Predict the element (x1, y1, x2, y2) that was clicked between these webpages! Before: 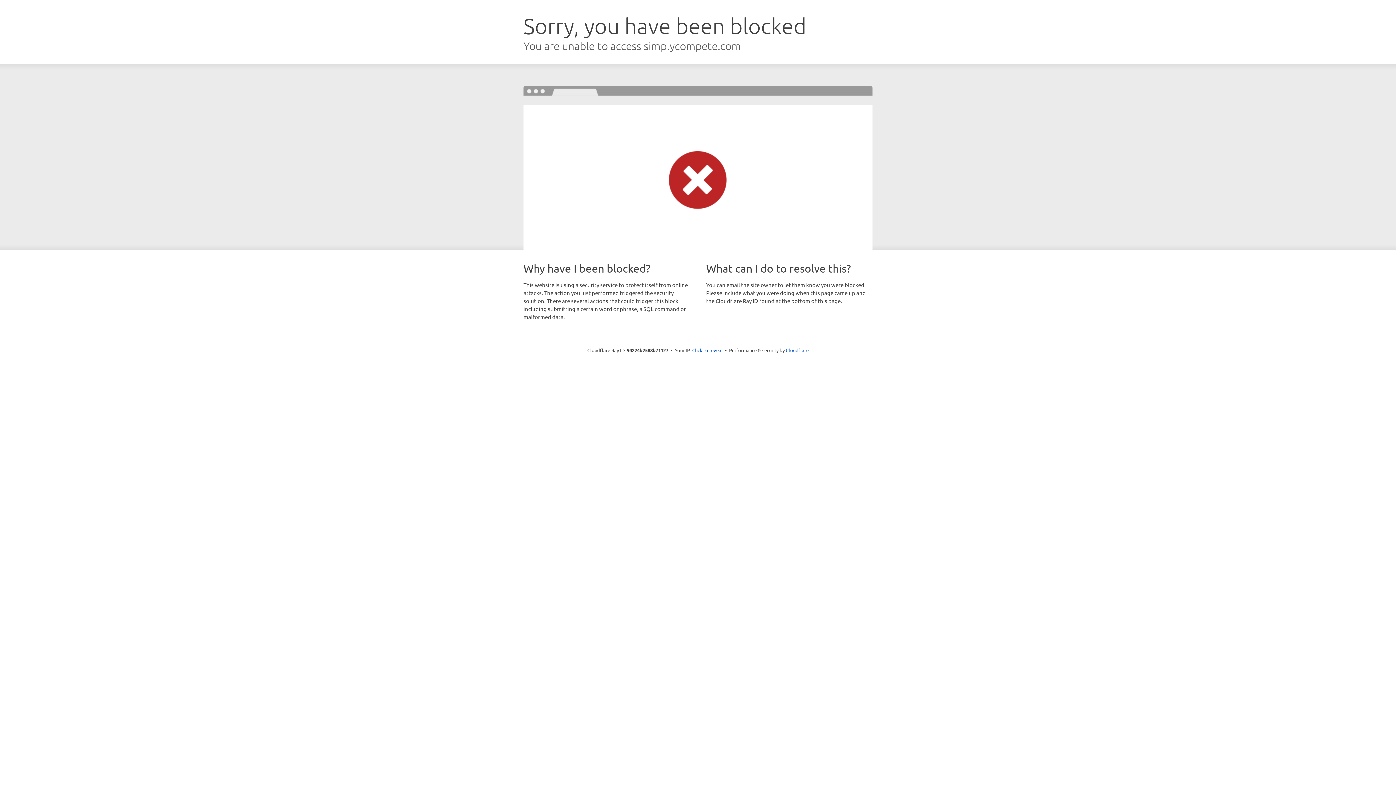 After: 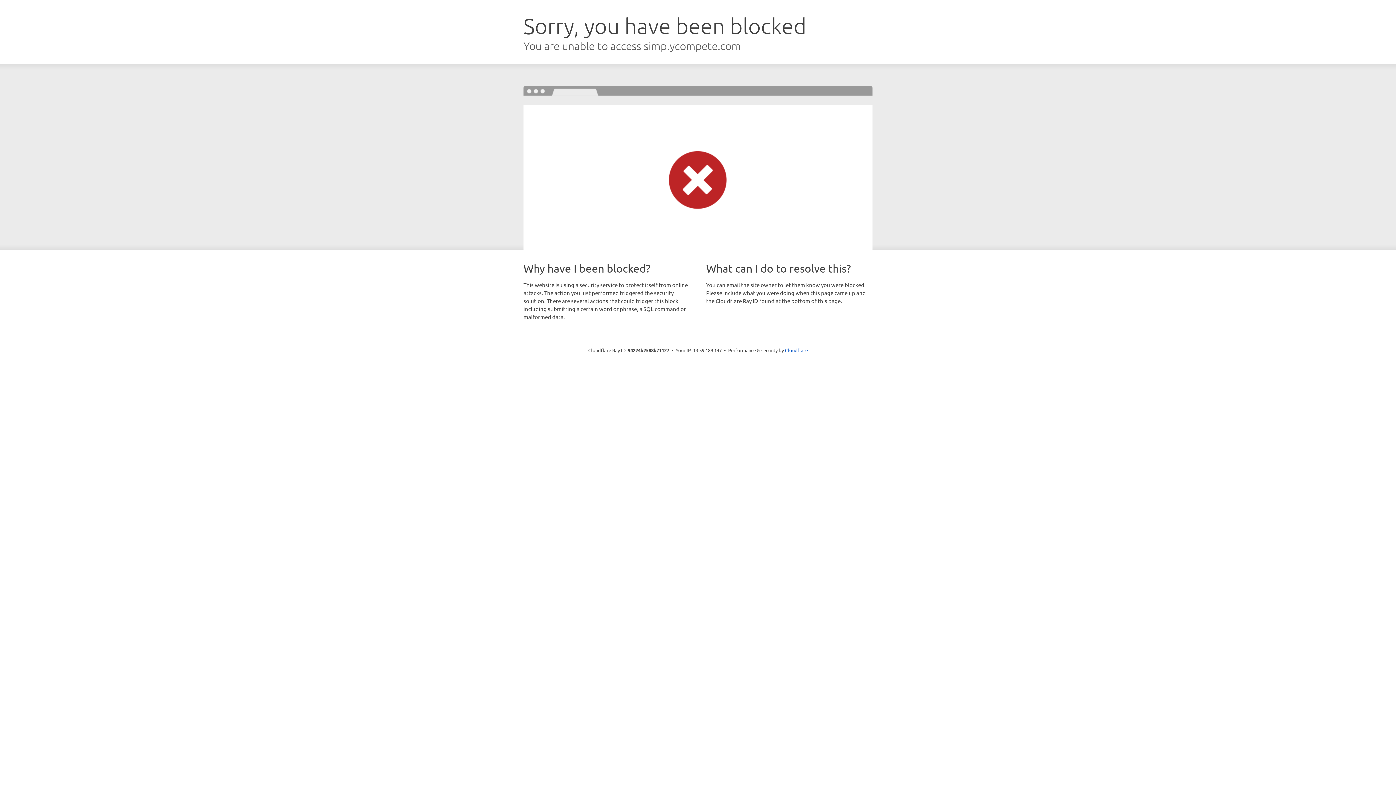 Action: bbox: (692, 346, 722, 353) label: Click to reveal